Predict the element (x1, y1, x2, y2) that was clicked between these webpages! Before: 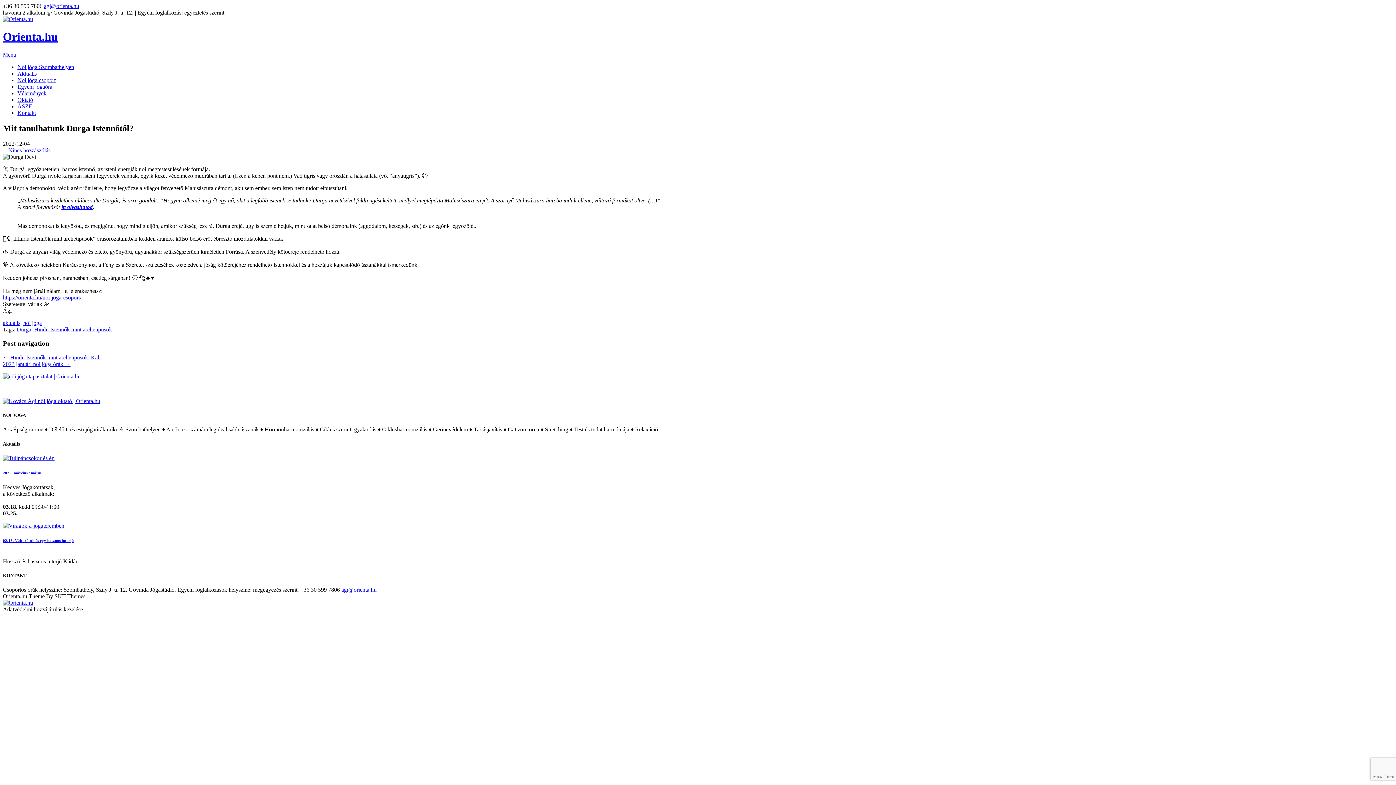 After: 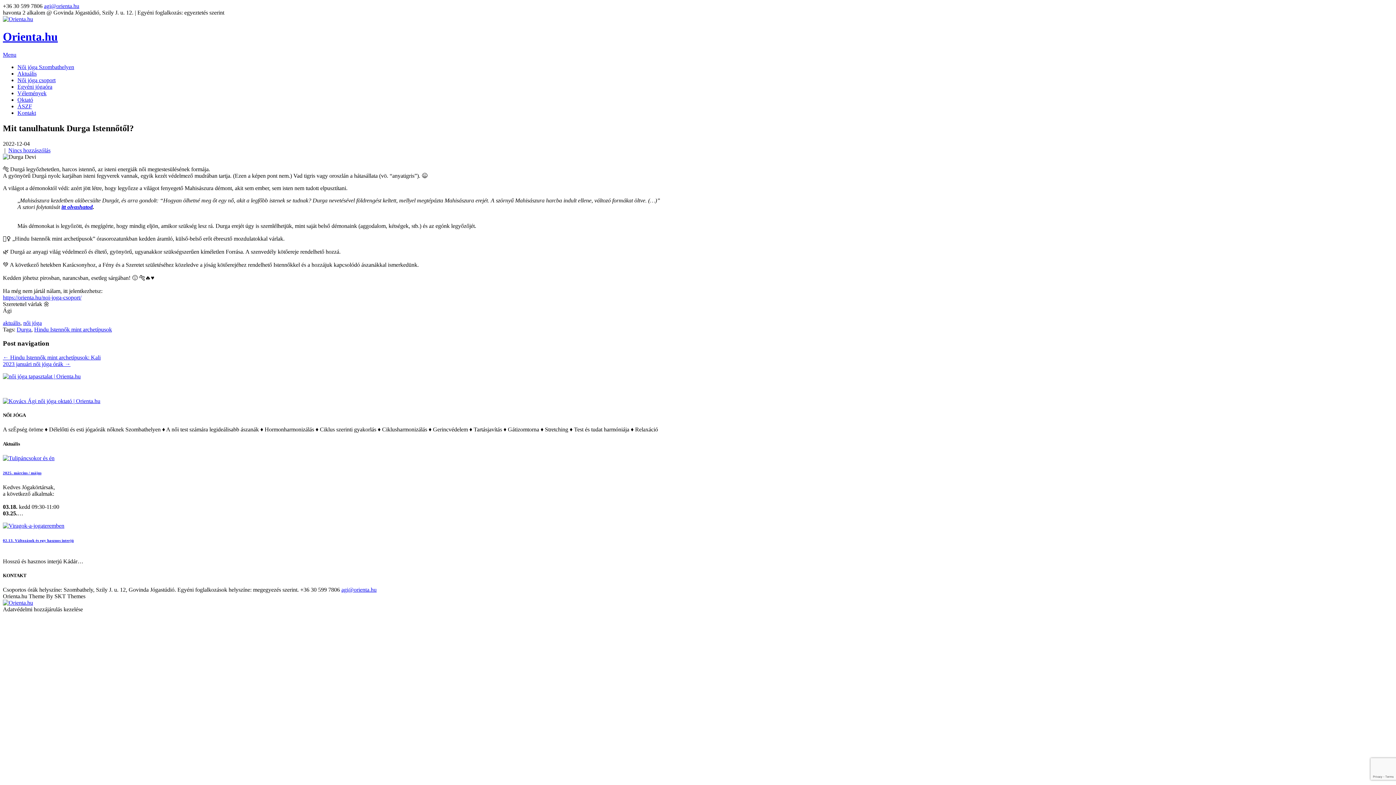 Action: bbox: (2, 294, 81, 300) label: https://orienta.hu/noi-joga-csoport/